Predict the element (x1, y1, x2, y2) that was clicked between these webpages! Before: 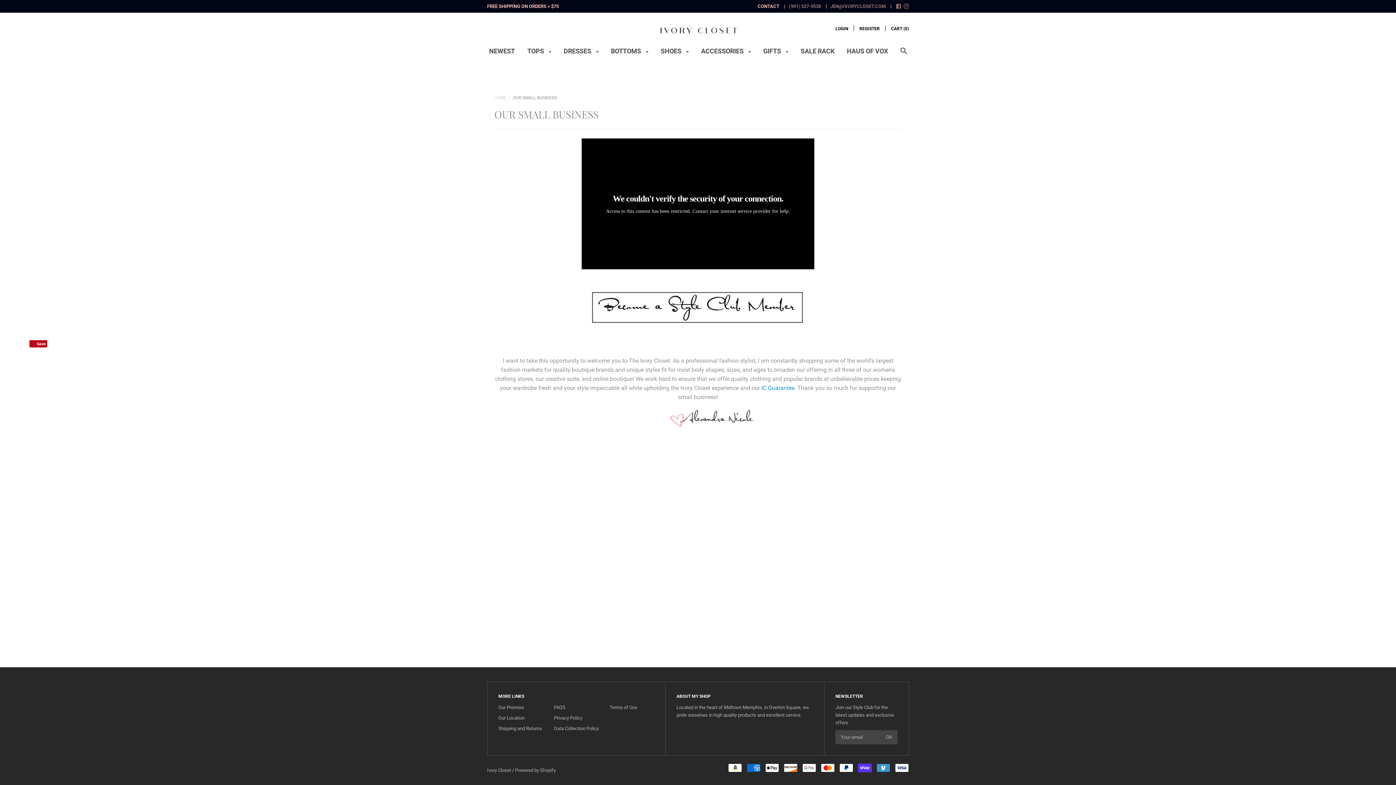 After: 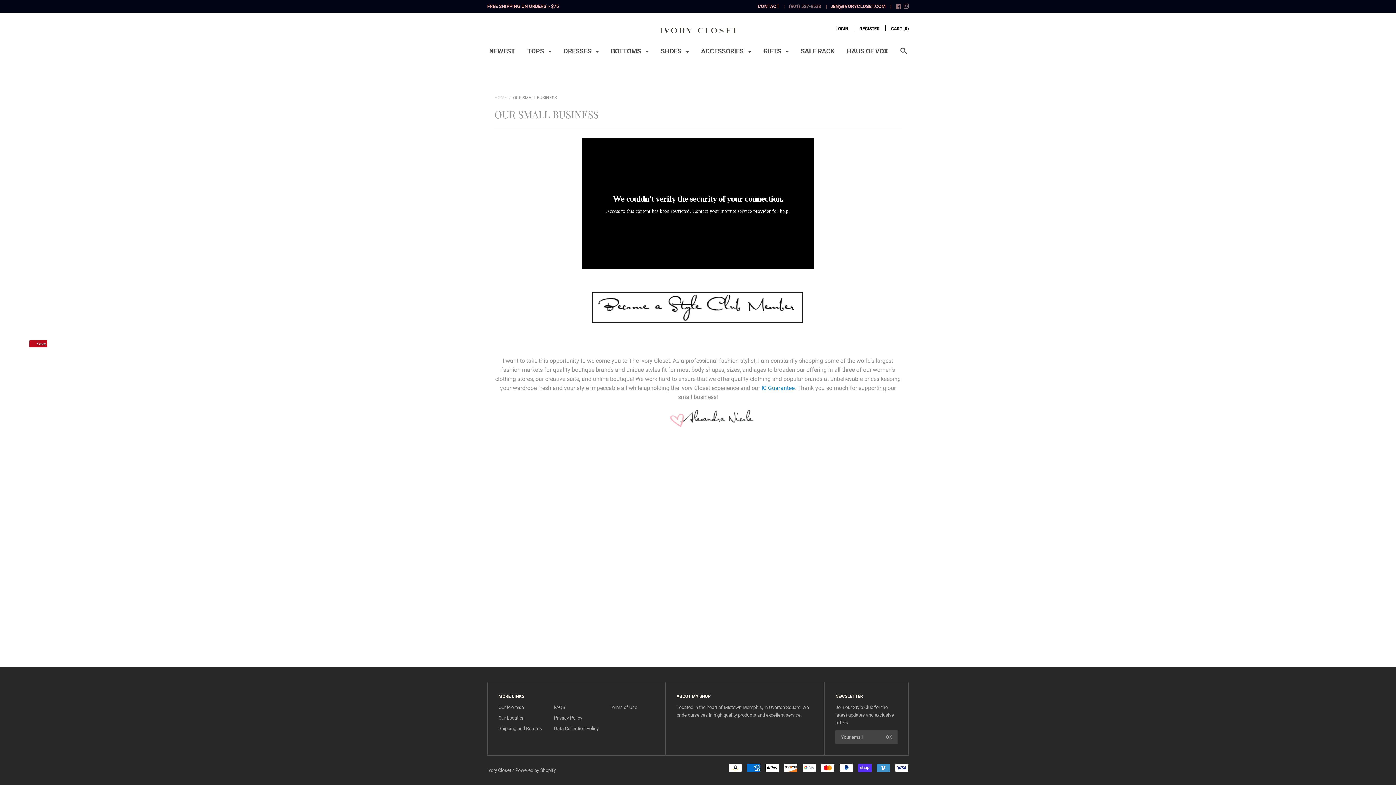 Action: label: JEN@IVORYCLOSET.COM bbox: (822, 2, 885, 10)